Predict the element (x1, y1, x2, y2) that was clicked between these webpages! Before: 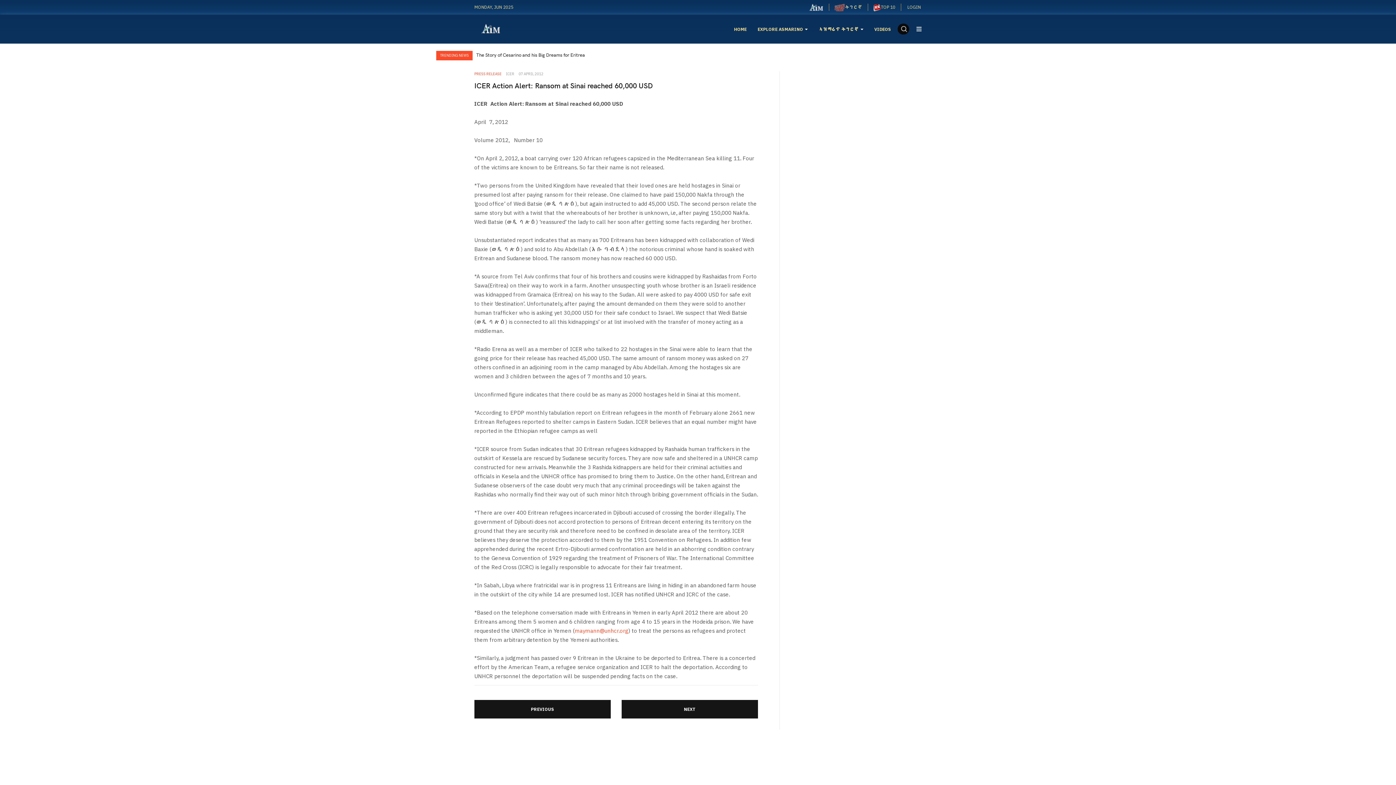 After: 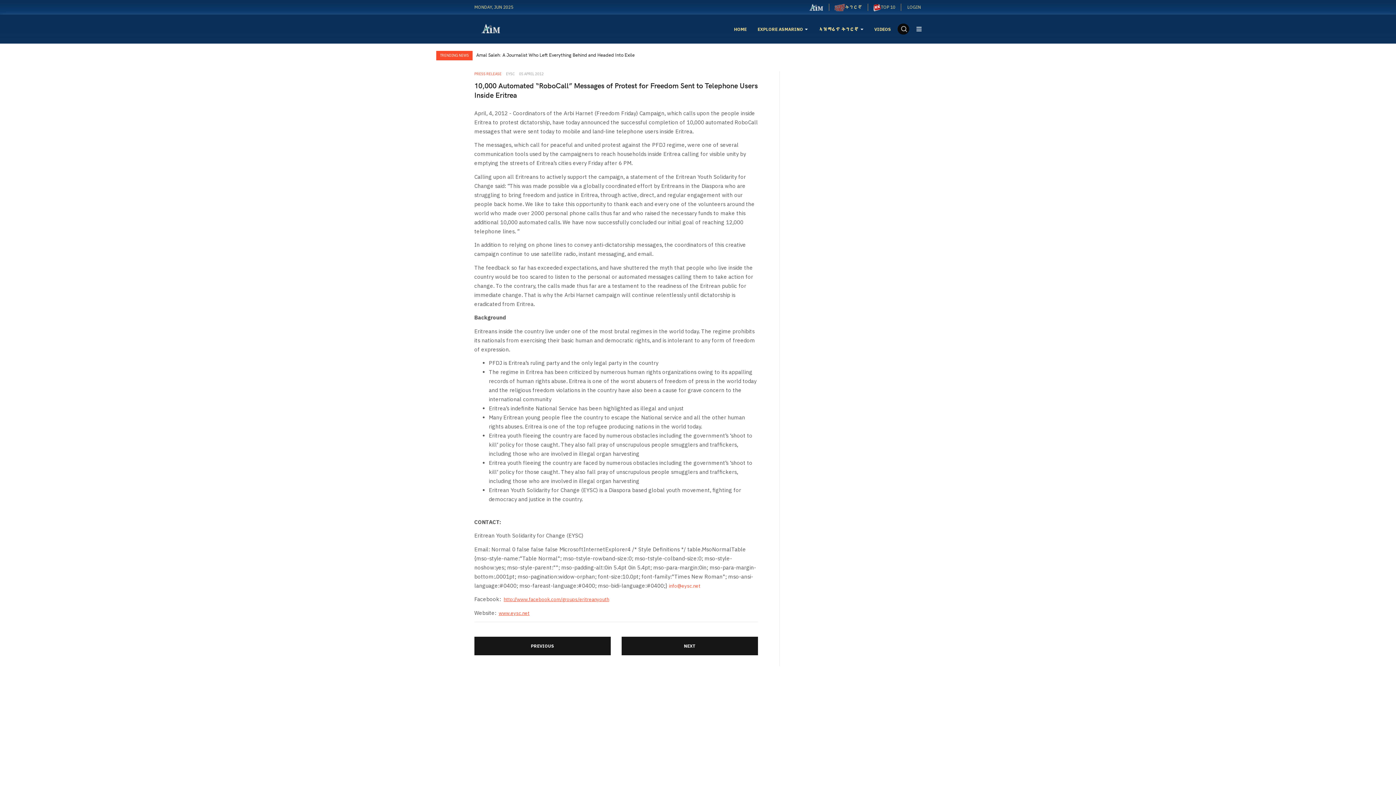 Action: label: Next article: 10,000 Automated “RoboCall” Messages of Protest for Freedom Sent to Telephone Users Inside Eritrea bbox: (621, 700, 758, 718)